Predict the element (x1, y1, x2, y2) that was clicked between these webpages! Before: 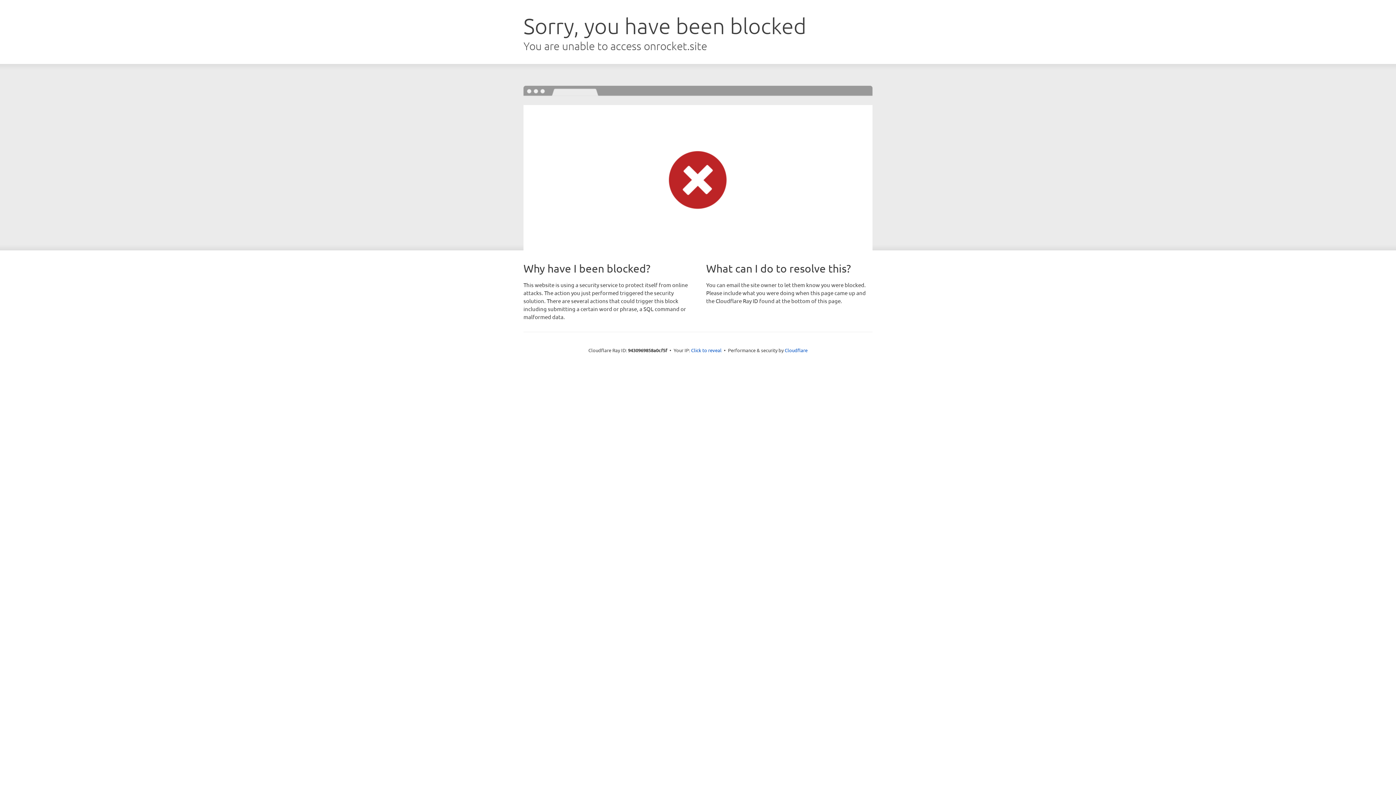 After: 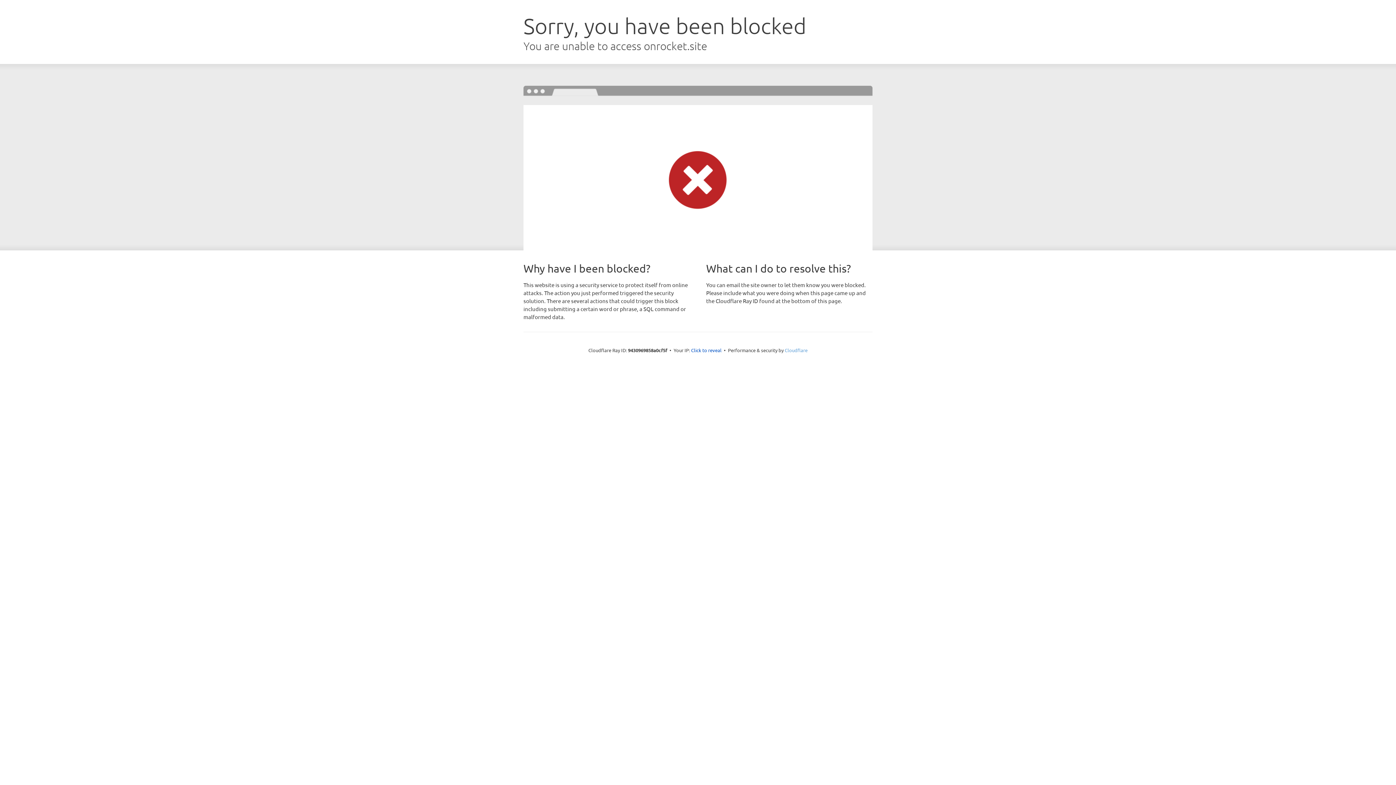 Action: bbox: (784, 347, 807, 353) label: Cloudflare